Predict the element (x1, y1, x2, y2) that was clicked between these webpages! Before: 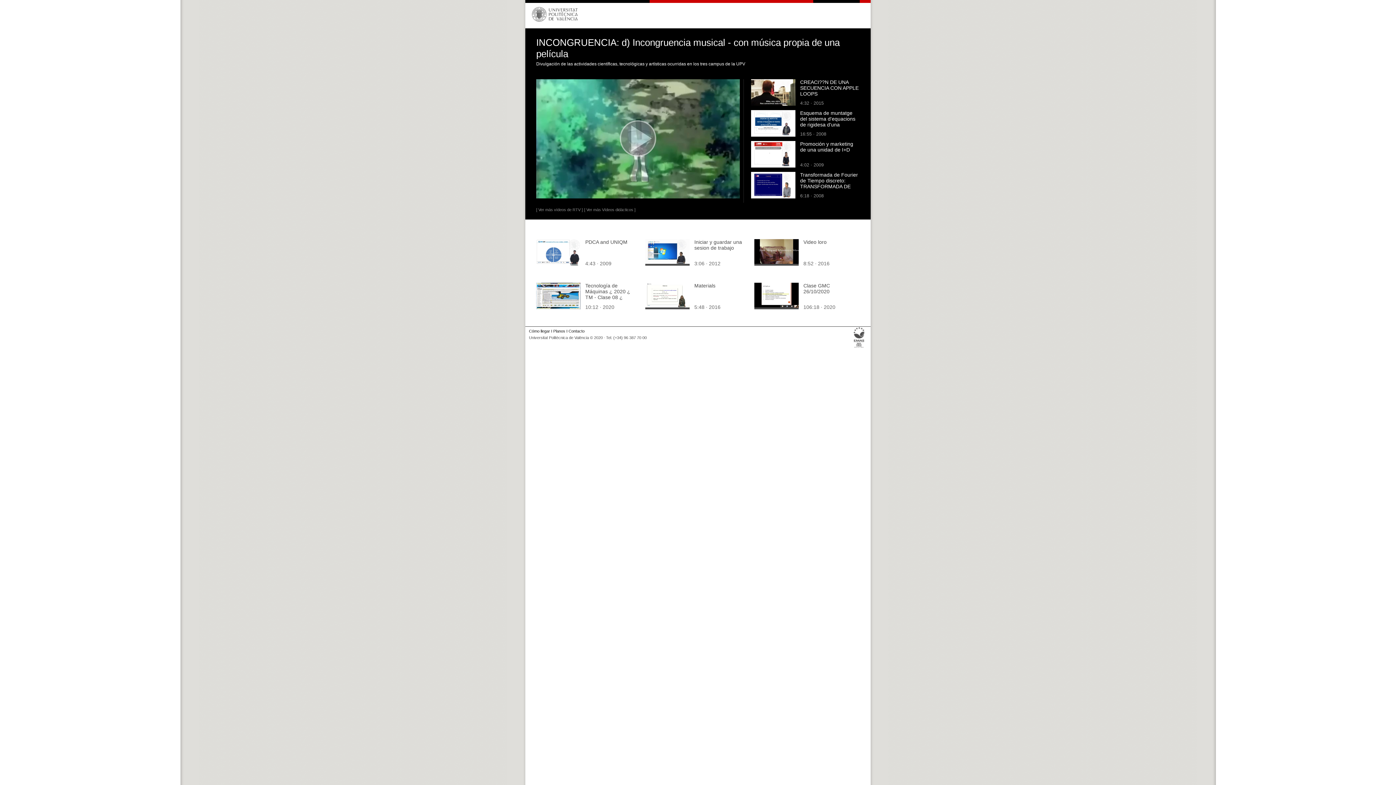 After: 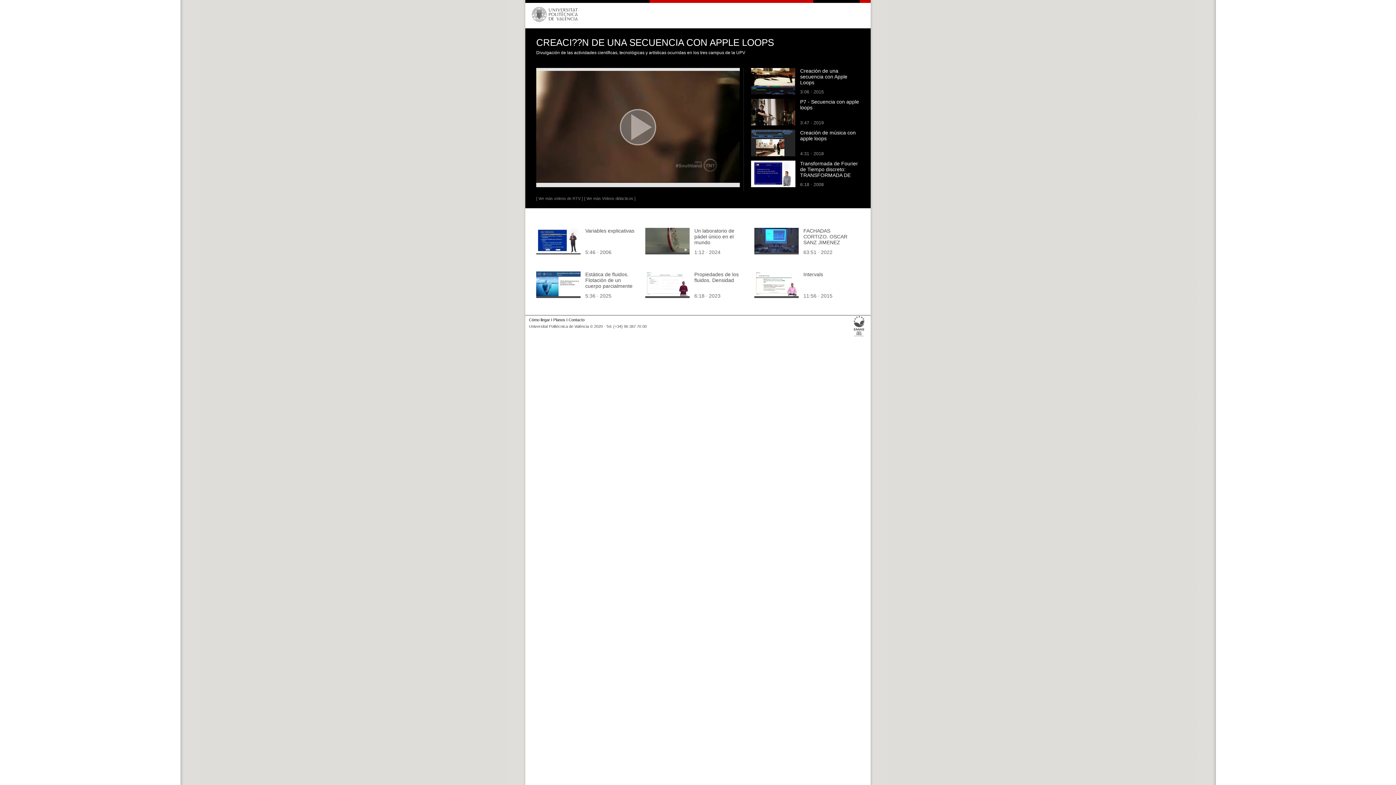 Action: bbox: (751, 101, 795, 106)